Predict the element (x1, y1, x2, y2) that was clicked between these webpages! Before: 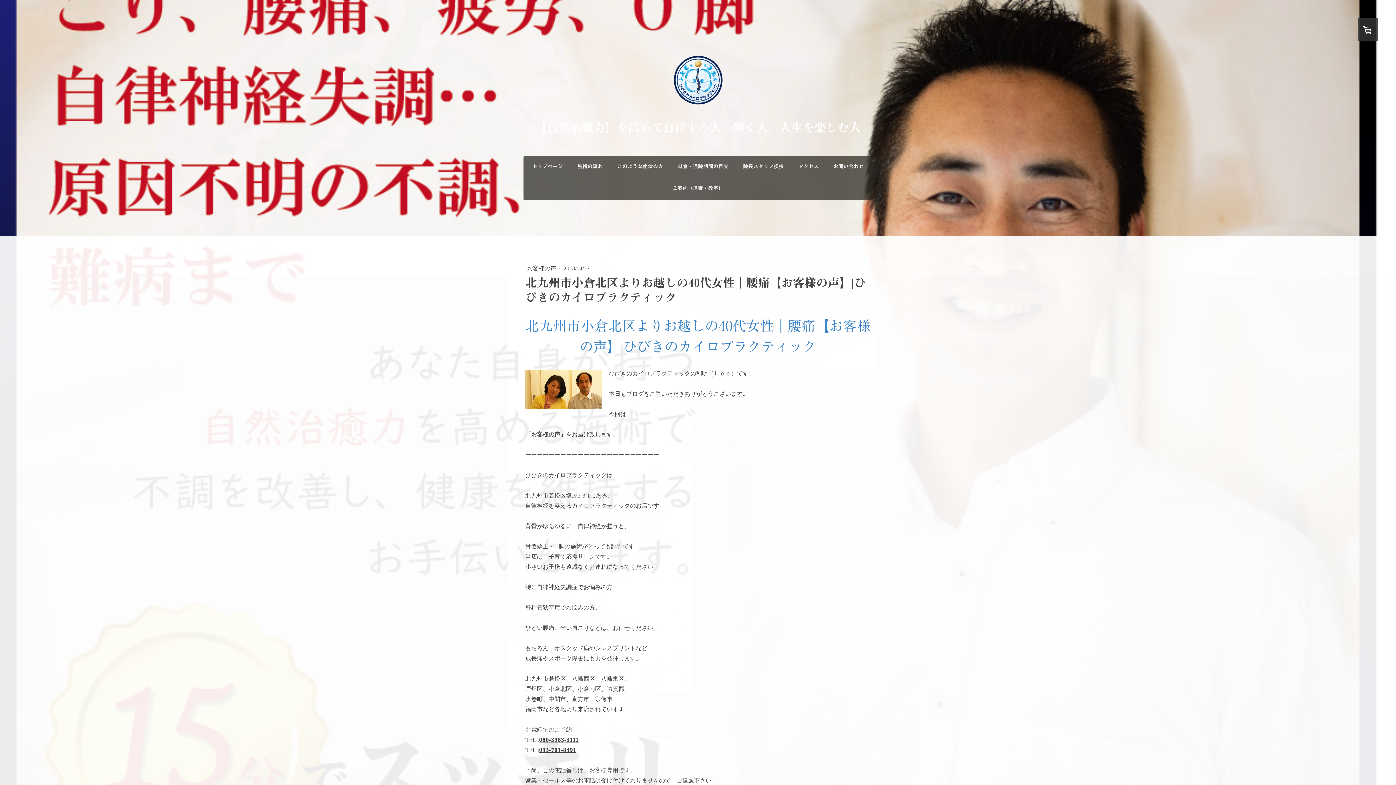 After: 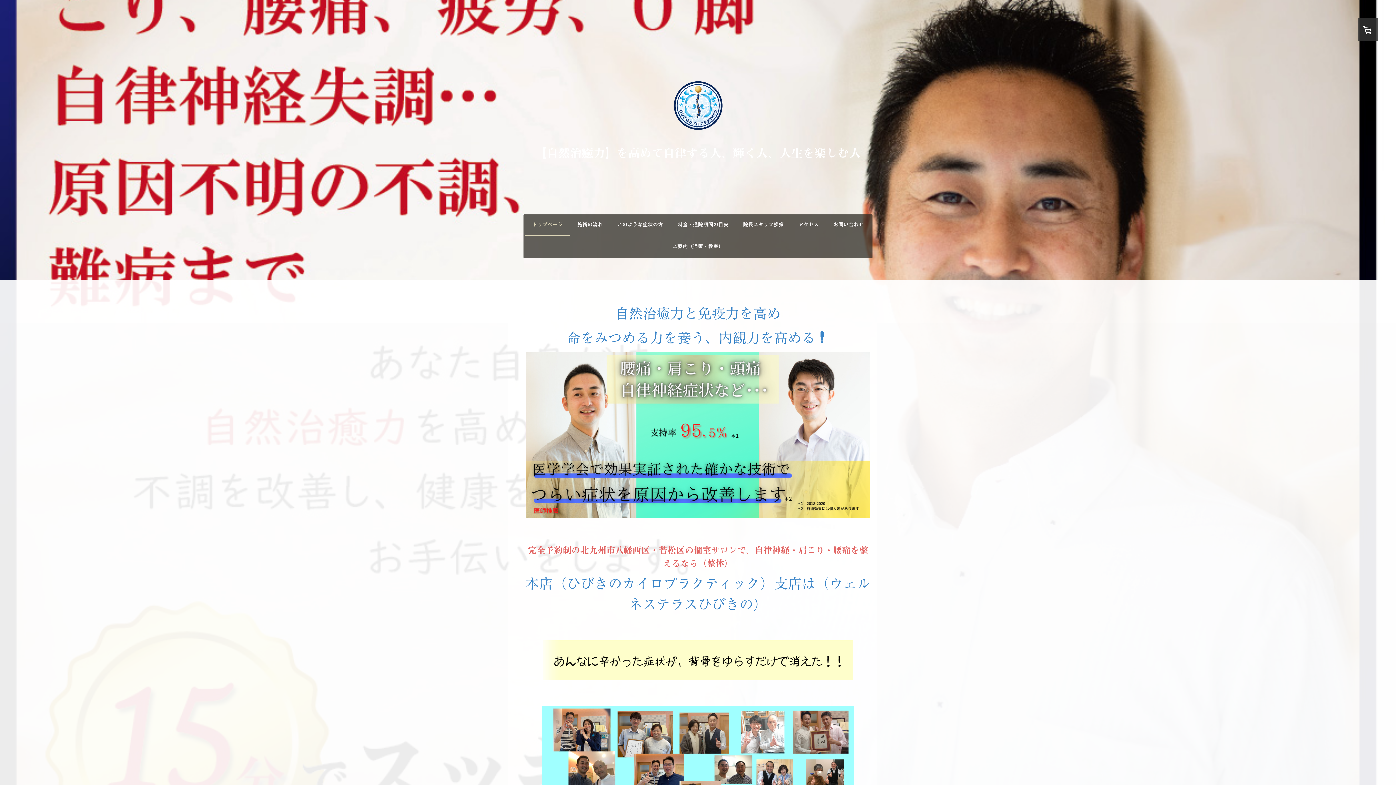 Action: bbox: (667, 49, 729, 56)